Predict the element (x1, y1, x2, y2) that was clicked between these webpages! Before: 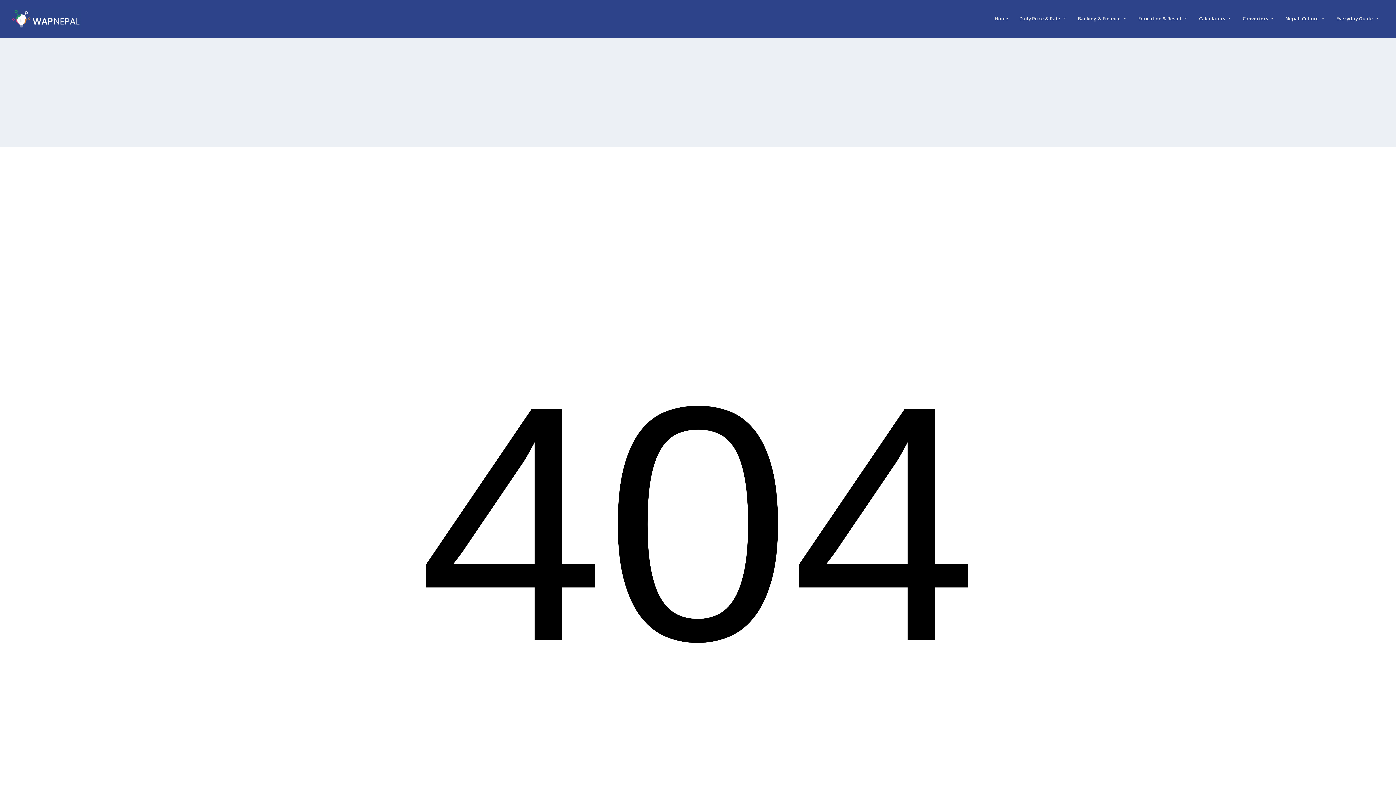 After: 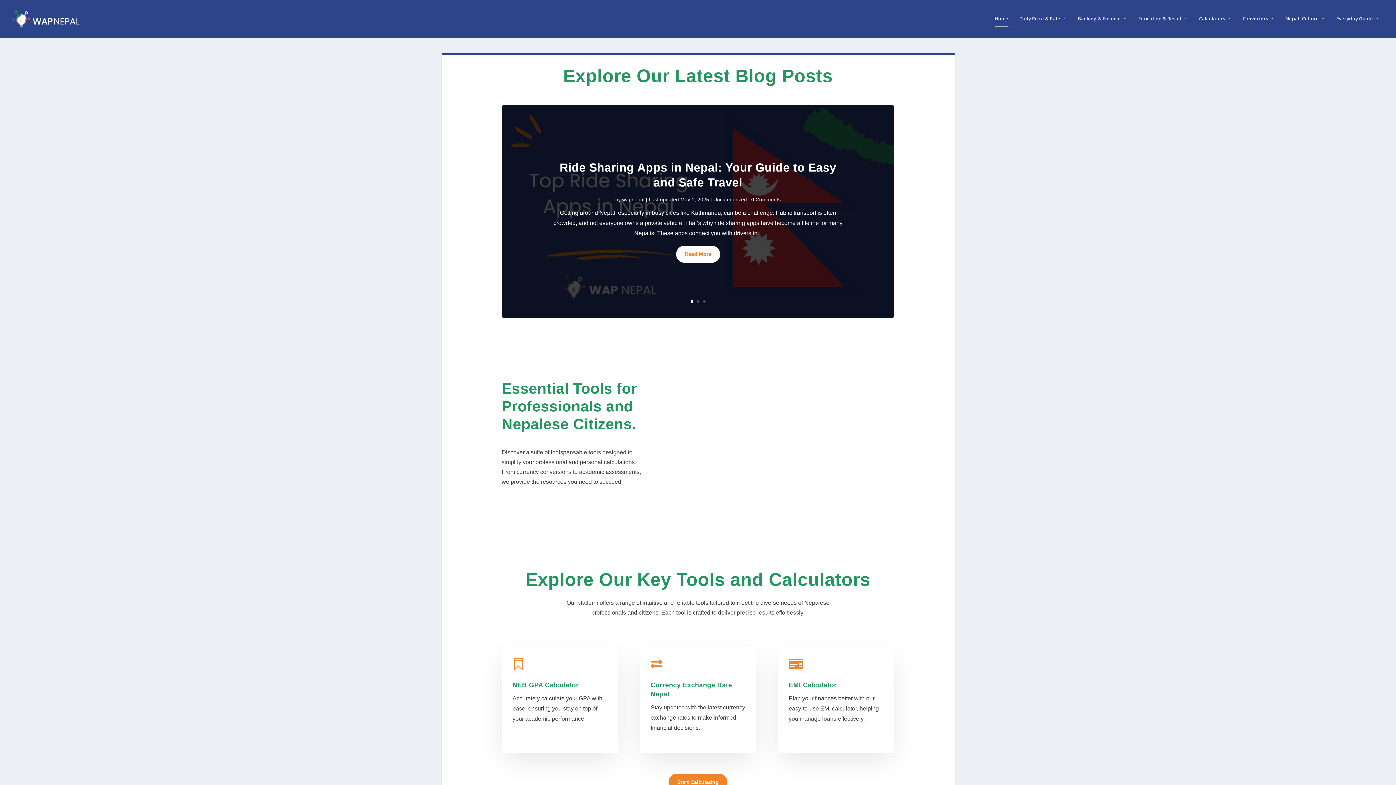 Action: bbox: (10, 9, 80, 28)